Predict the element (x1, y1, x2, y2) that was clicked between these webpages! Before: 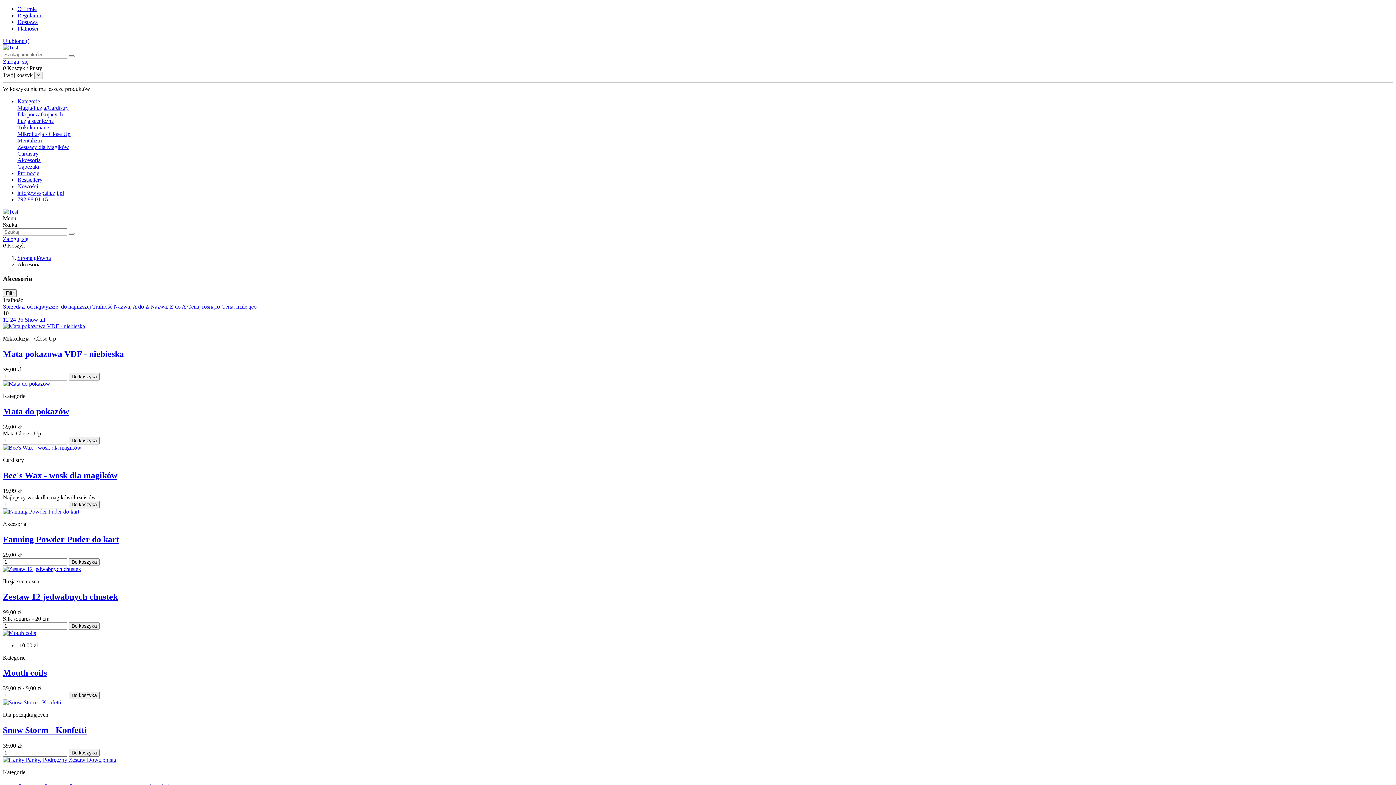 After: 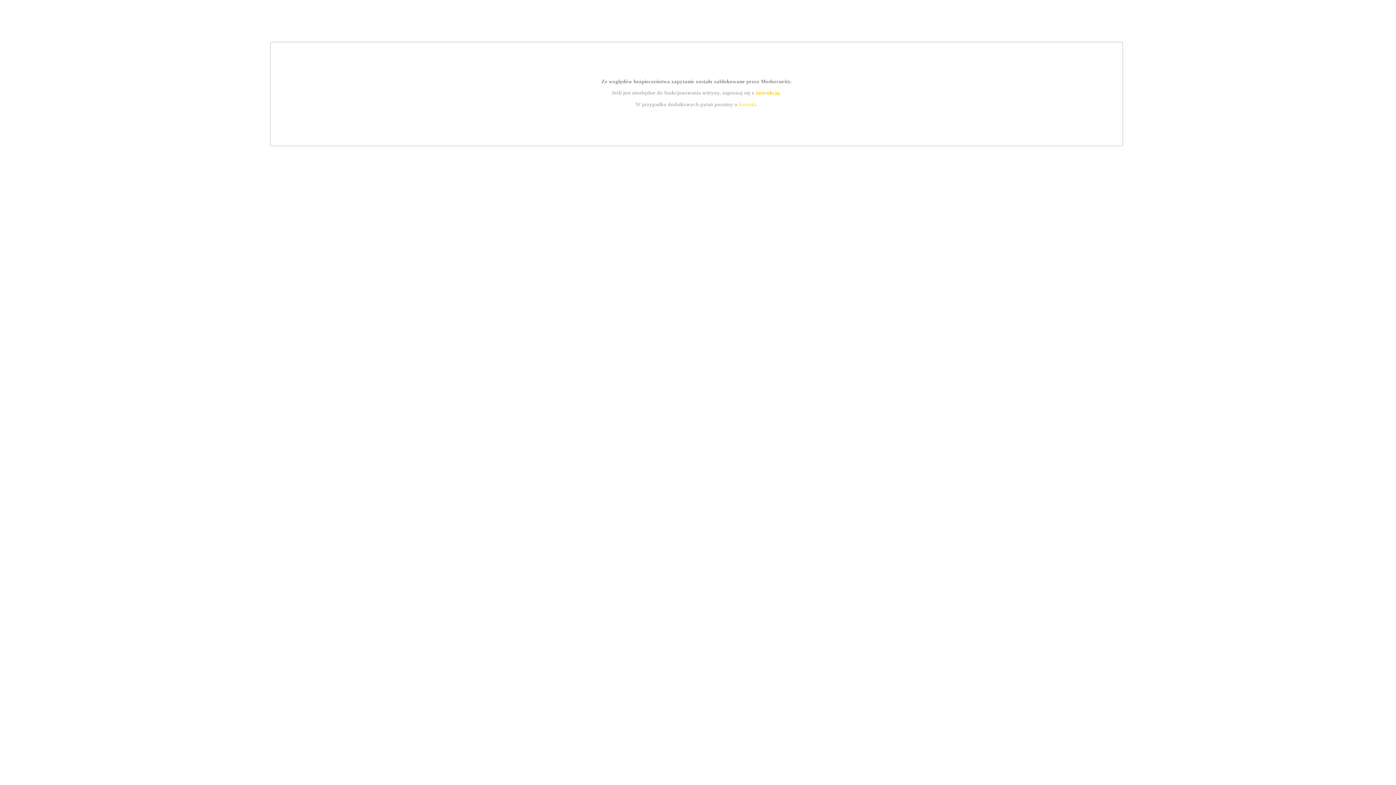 Action: bbox: (2, 323, 85, 329)